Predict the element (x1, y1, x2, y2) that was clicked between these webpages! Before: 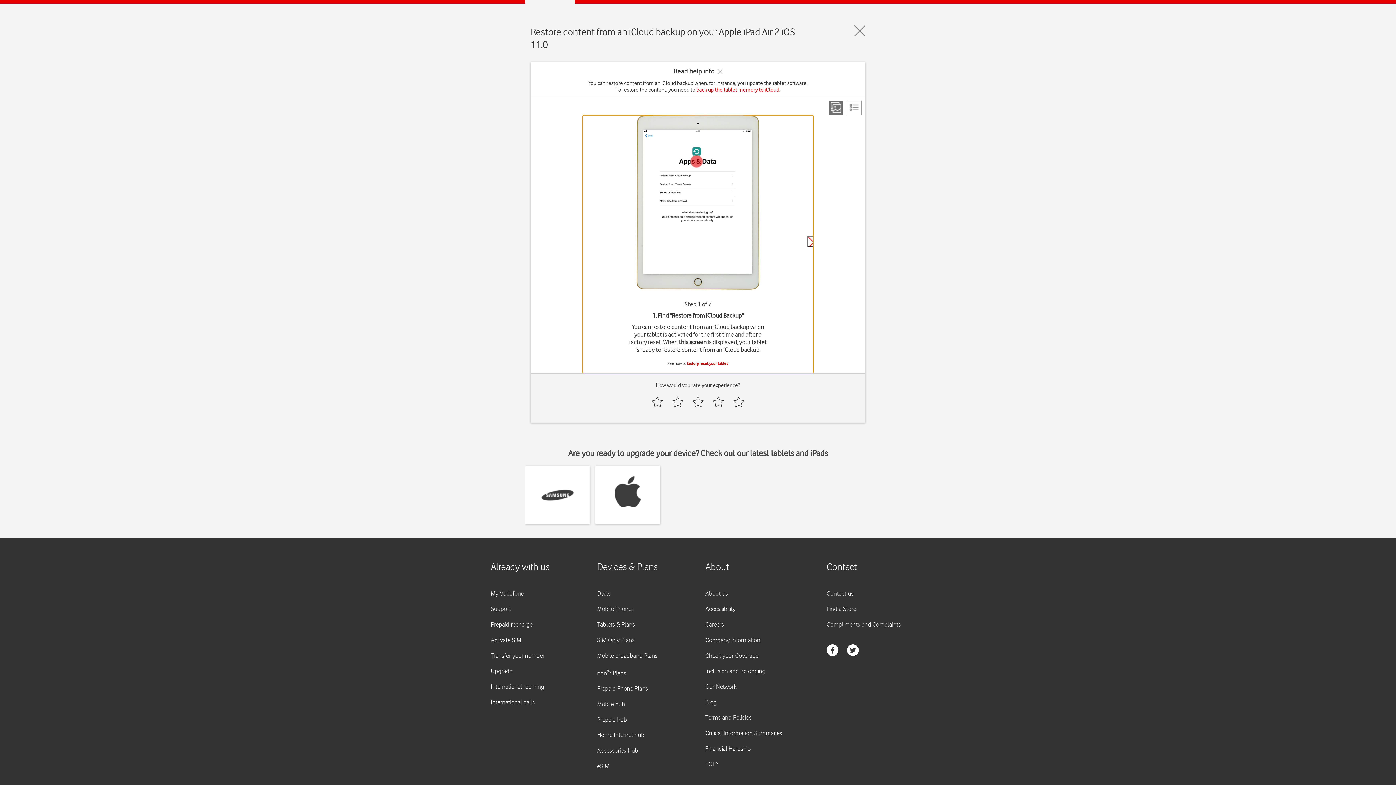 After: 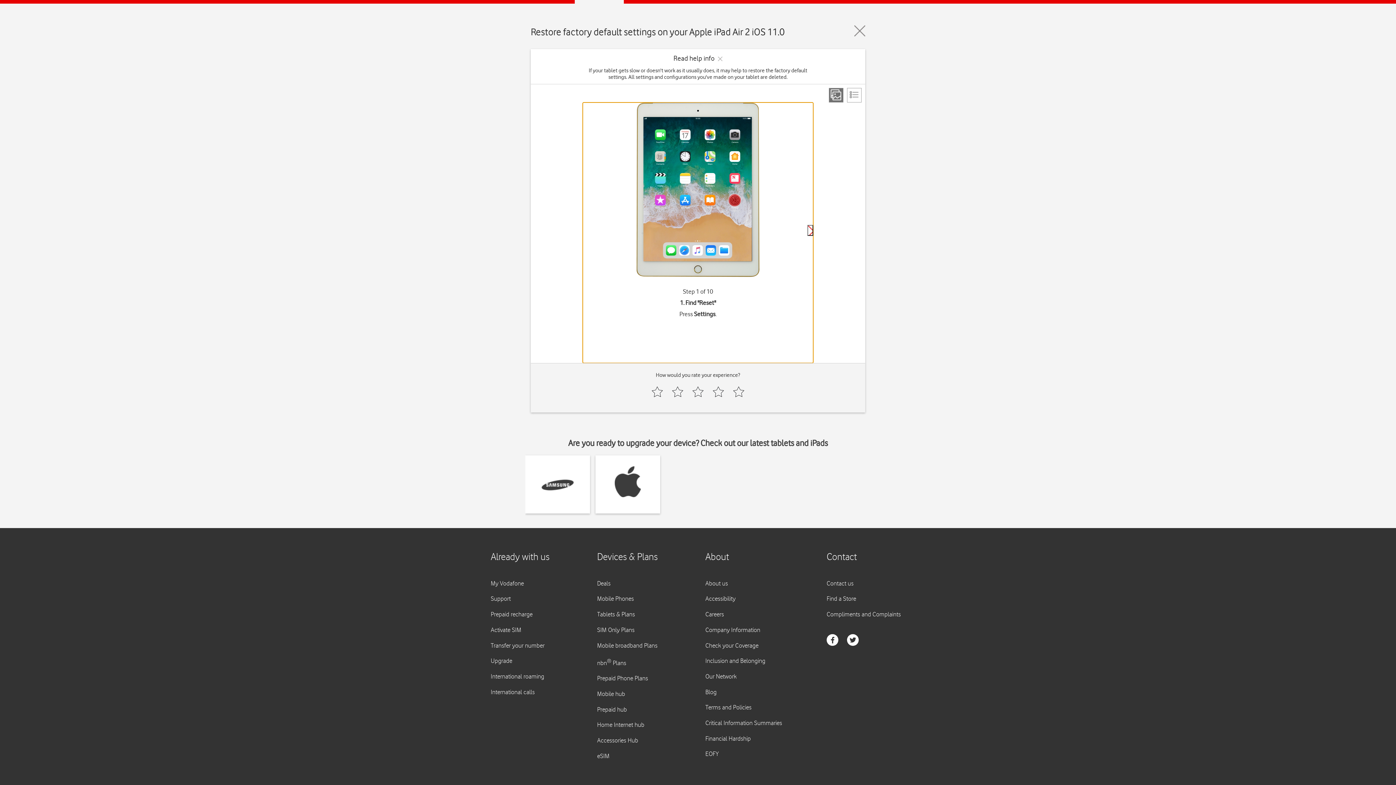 Action: bbox: (687, 361, 727, 366) label: factory reset your tablet